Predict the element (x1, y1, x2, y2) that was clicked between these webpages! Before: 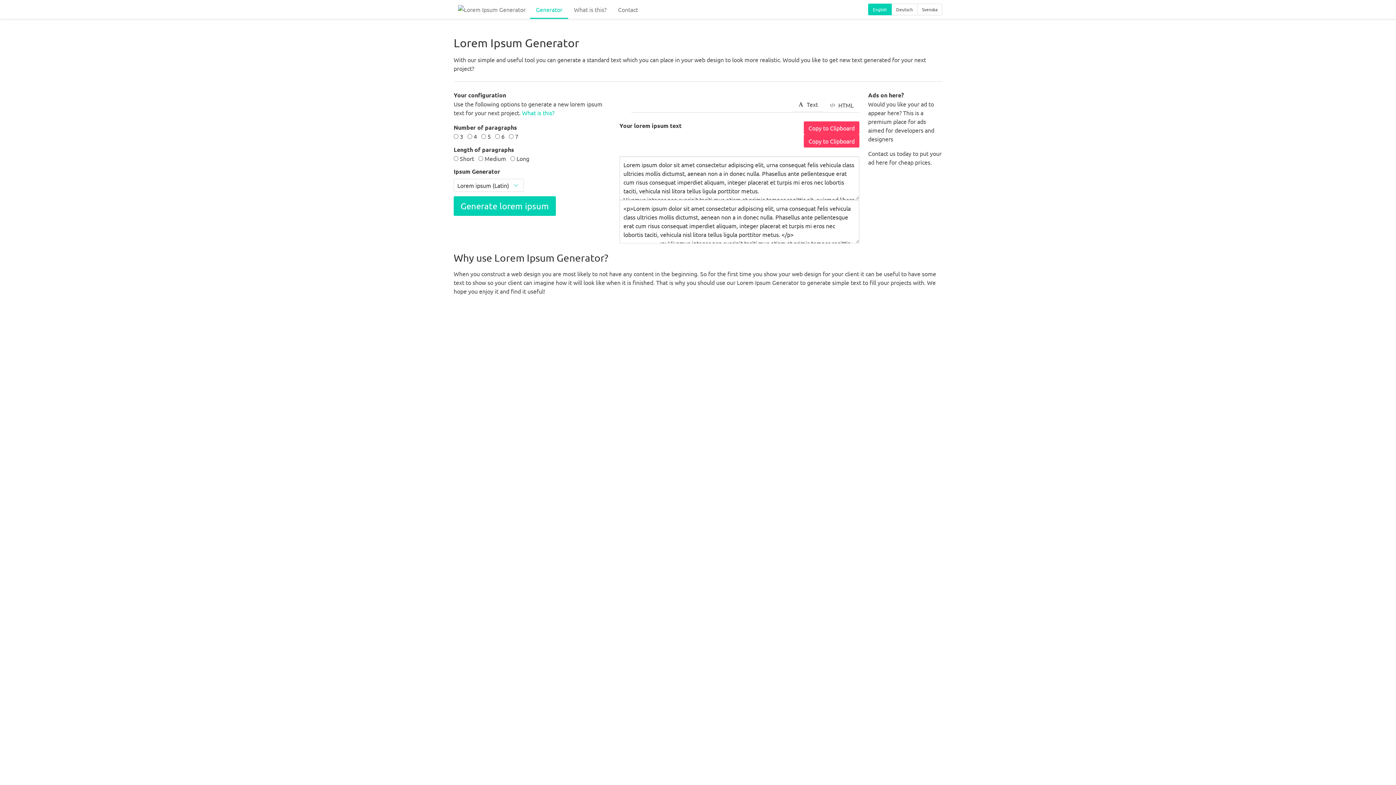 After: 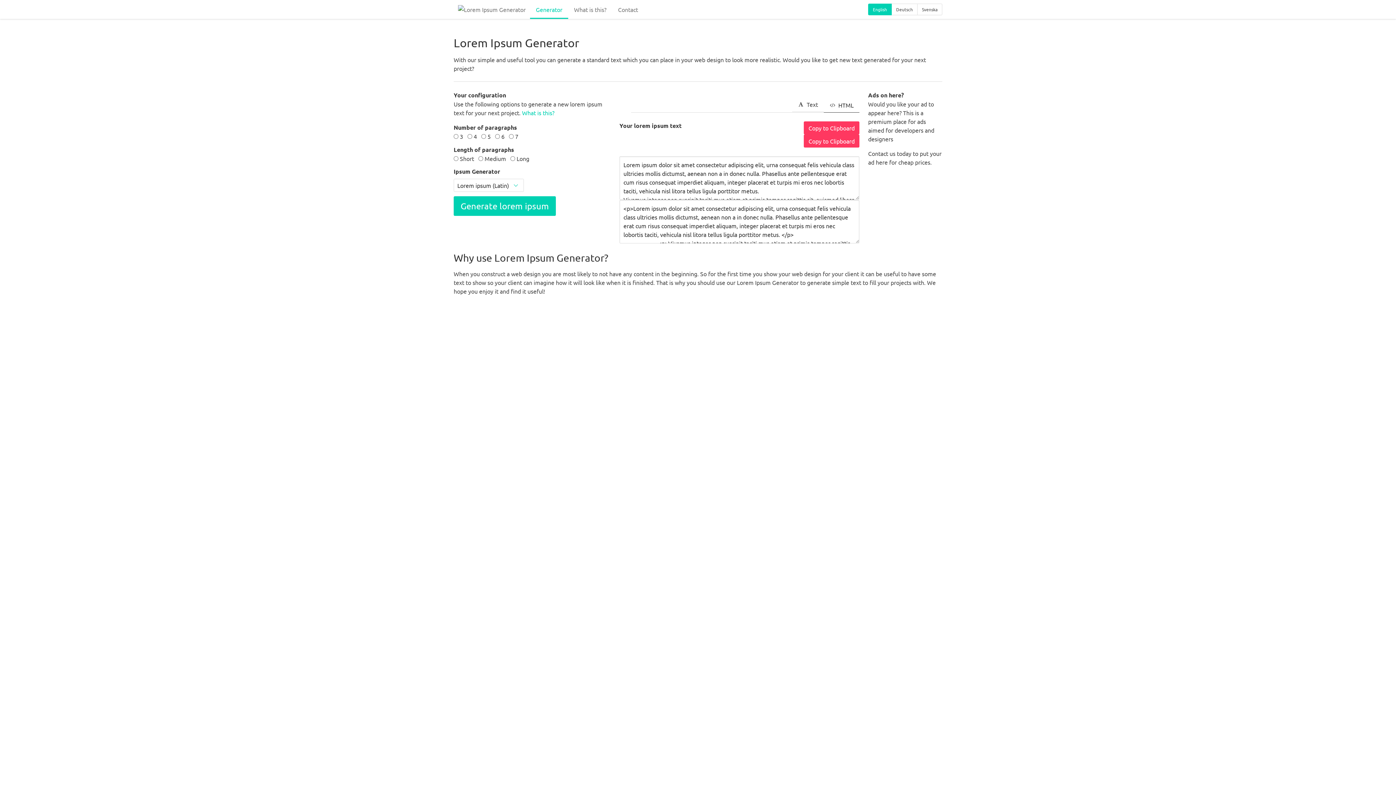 Action: bbox: (823, 97, 859, 112) label: HTML